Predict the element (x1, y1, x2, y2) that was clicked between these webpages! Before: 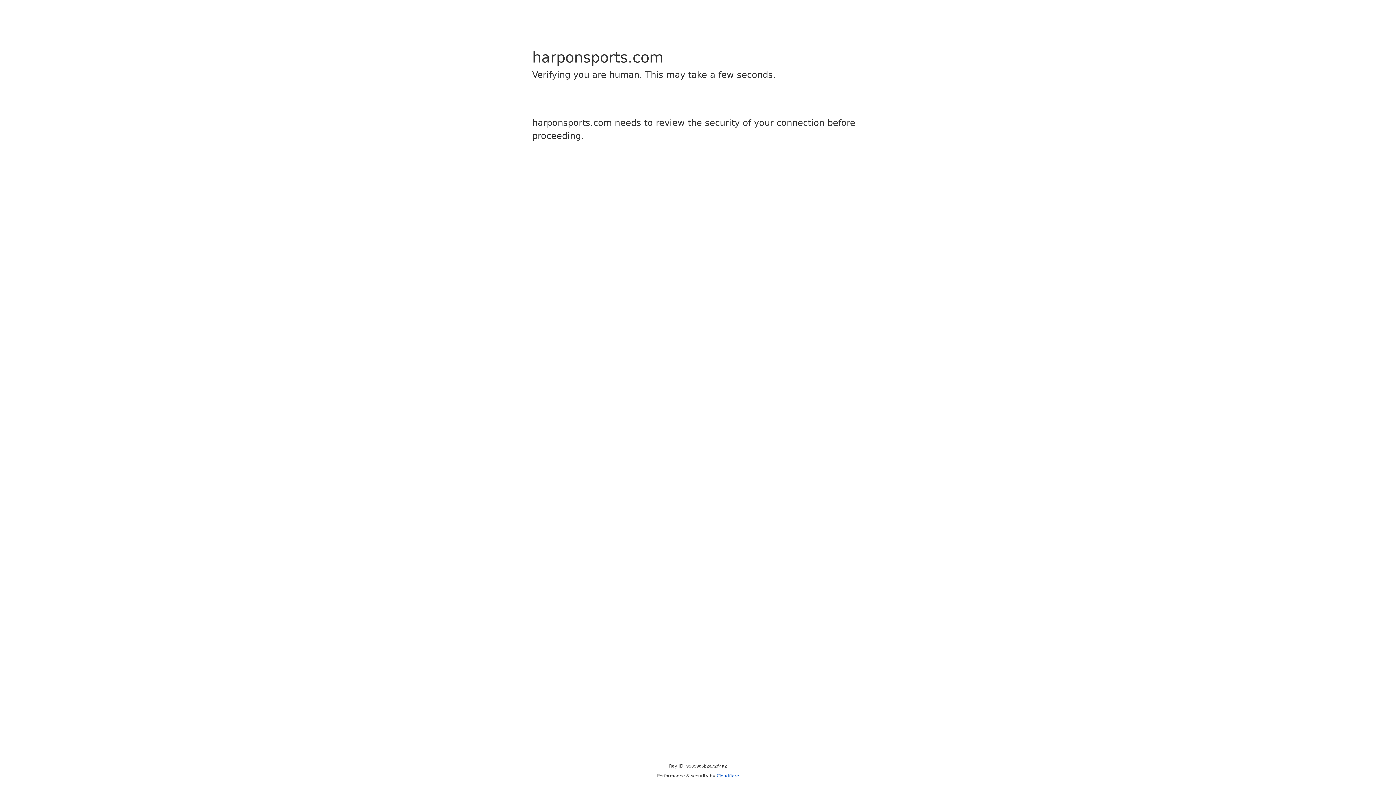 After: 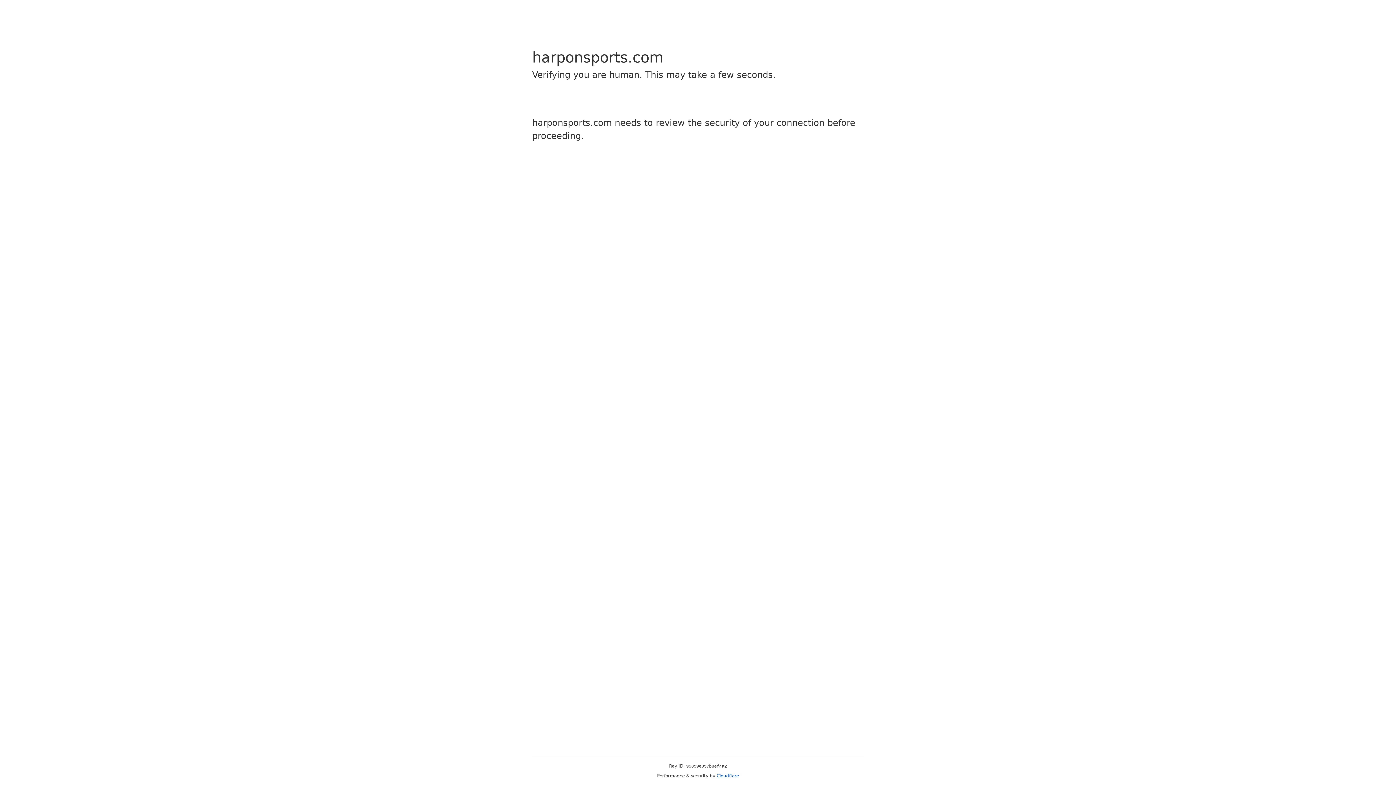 Action: bbox: (716, 773, 739, 778) label: Cloudflare